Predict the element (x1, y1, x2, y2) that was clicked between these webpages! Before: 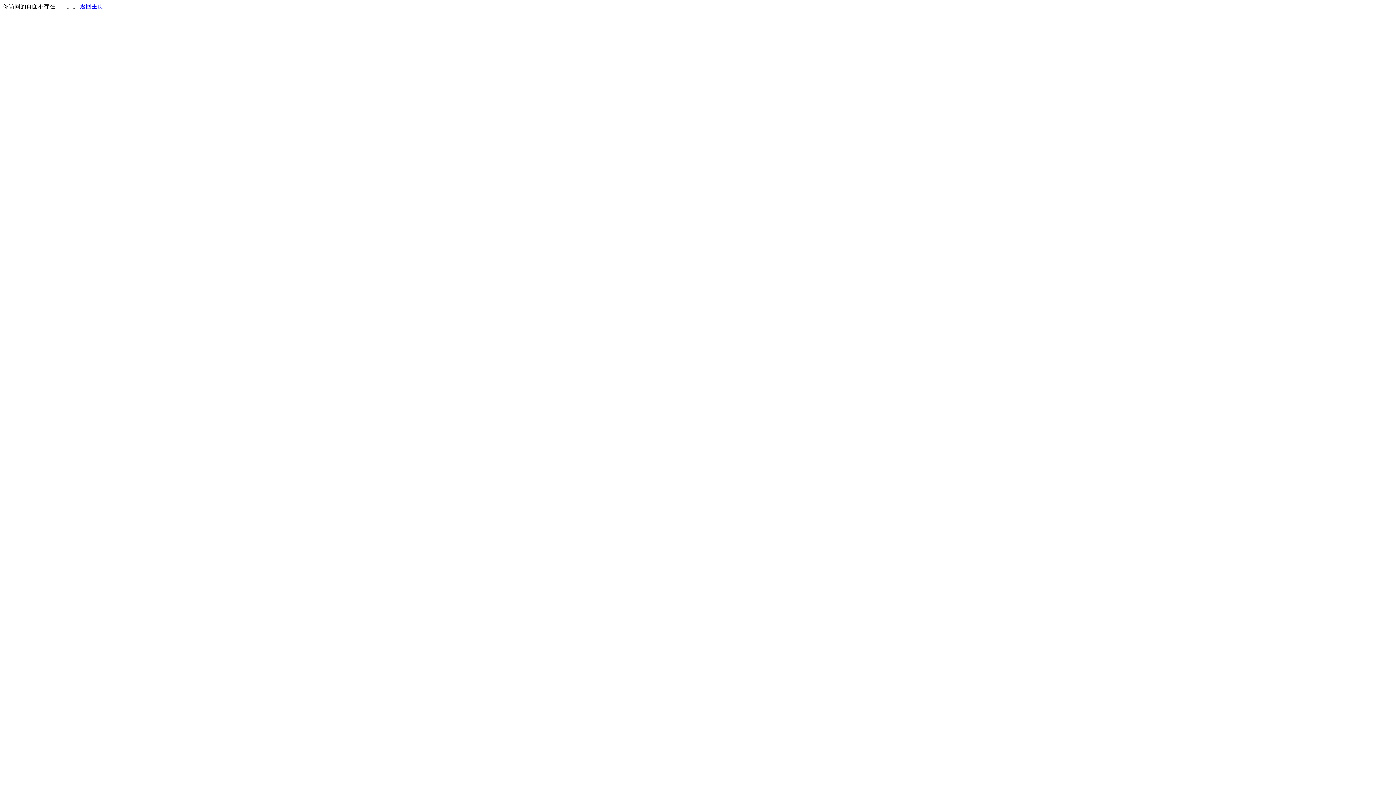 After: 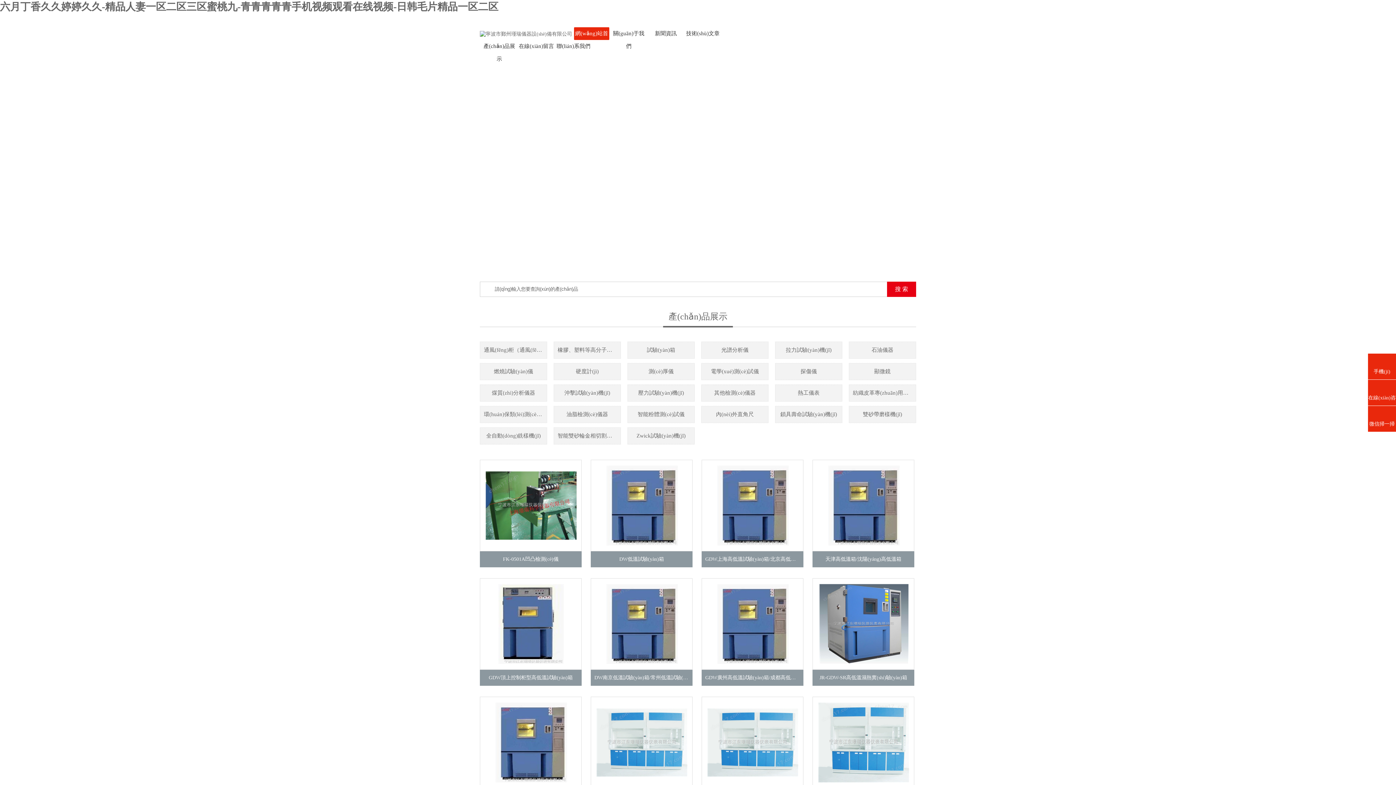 Action: bbox: (80, 3, 103, 9) label: 返回主页